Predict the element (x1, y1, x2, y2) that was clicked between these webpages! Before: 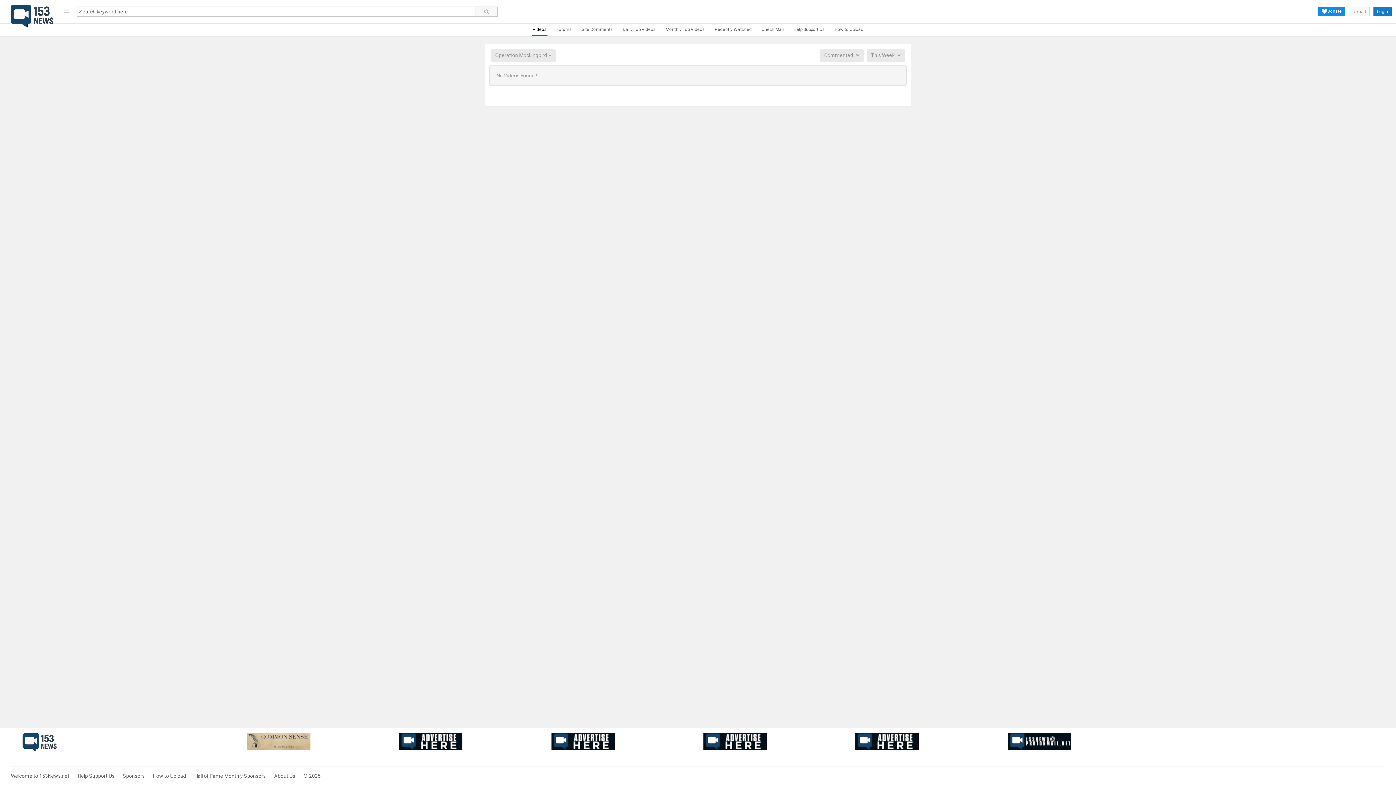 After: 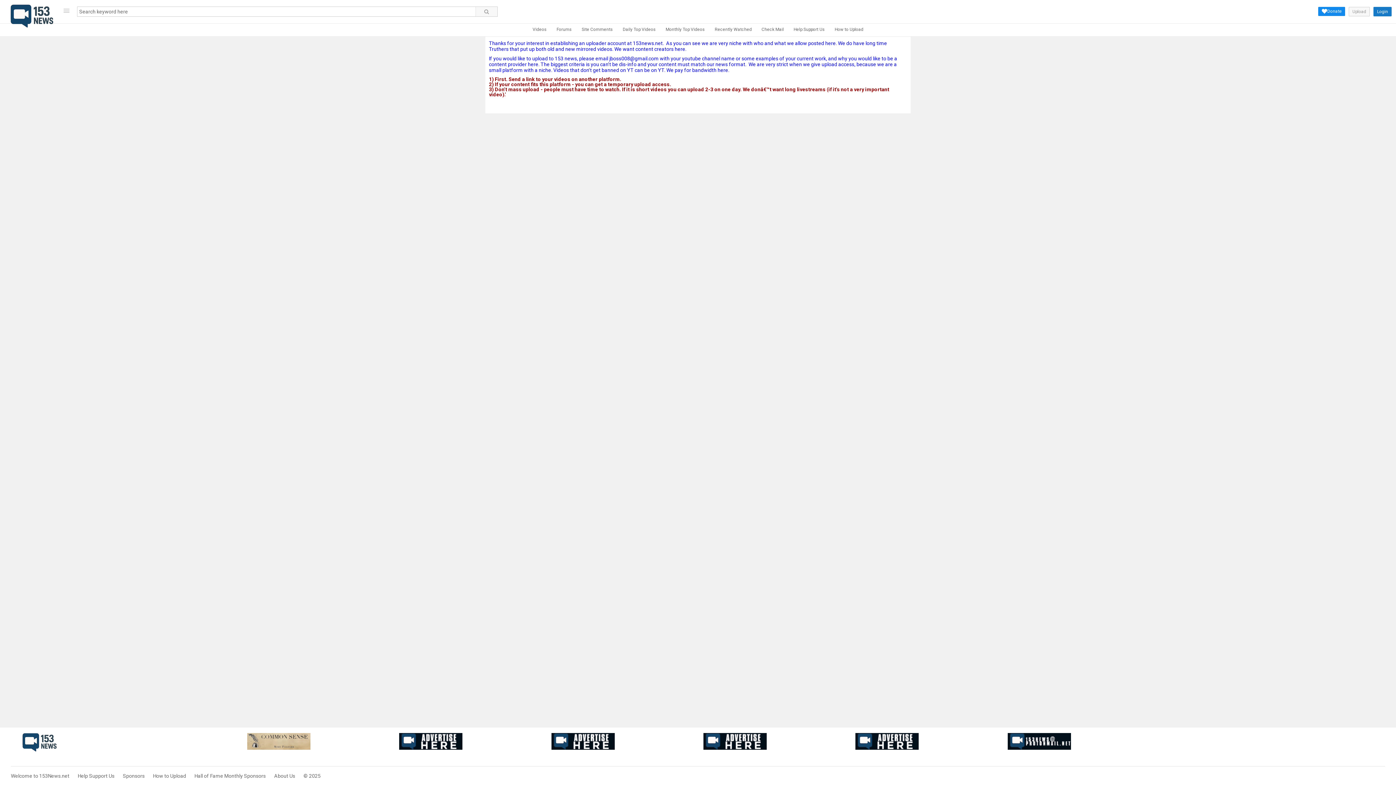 Action: label: How to Upload bbox: (153, 773, 186, 779)